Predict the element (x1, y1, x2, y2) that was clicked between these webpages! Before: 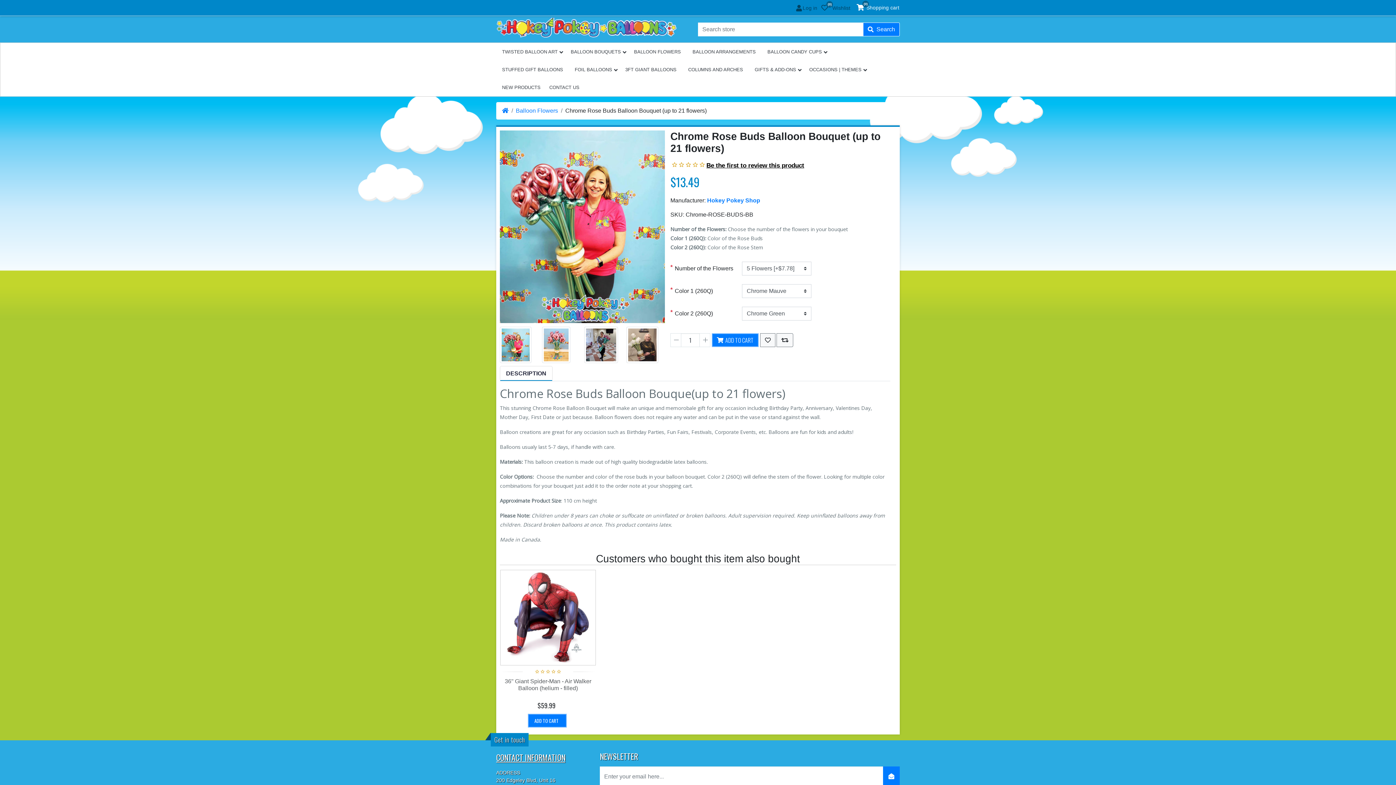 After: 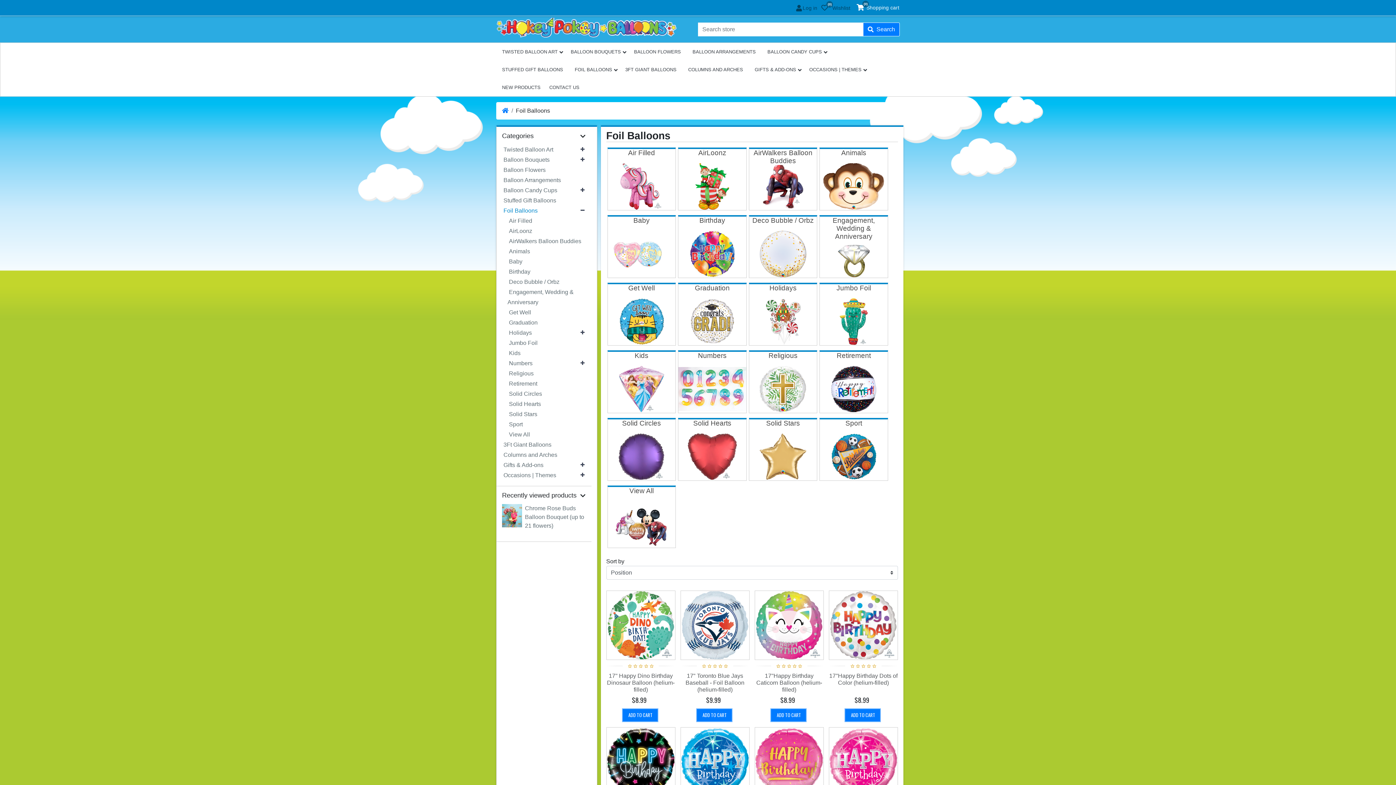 Action: label: FOIL BALLOONS bbox: (569, 60, 619, 78)